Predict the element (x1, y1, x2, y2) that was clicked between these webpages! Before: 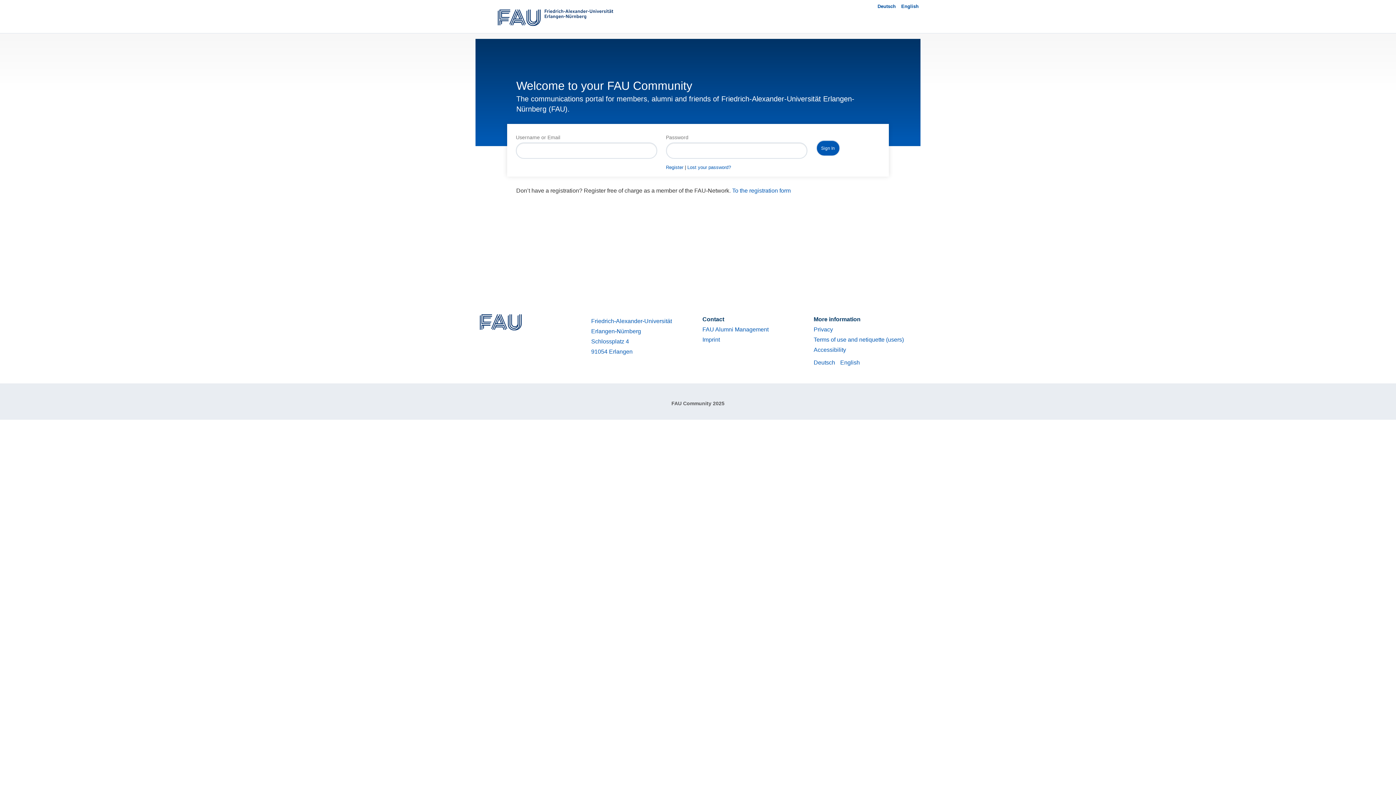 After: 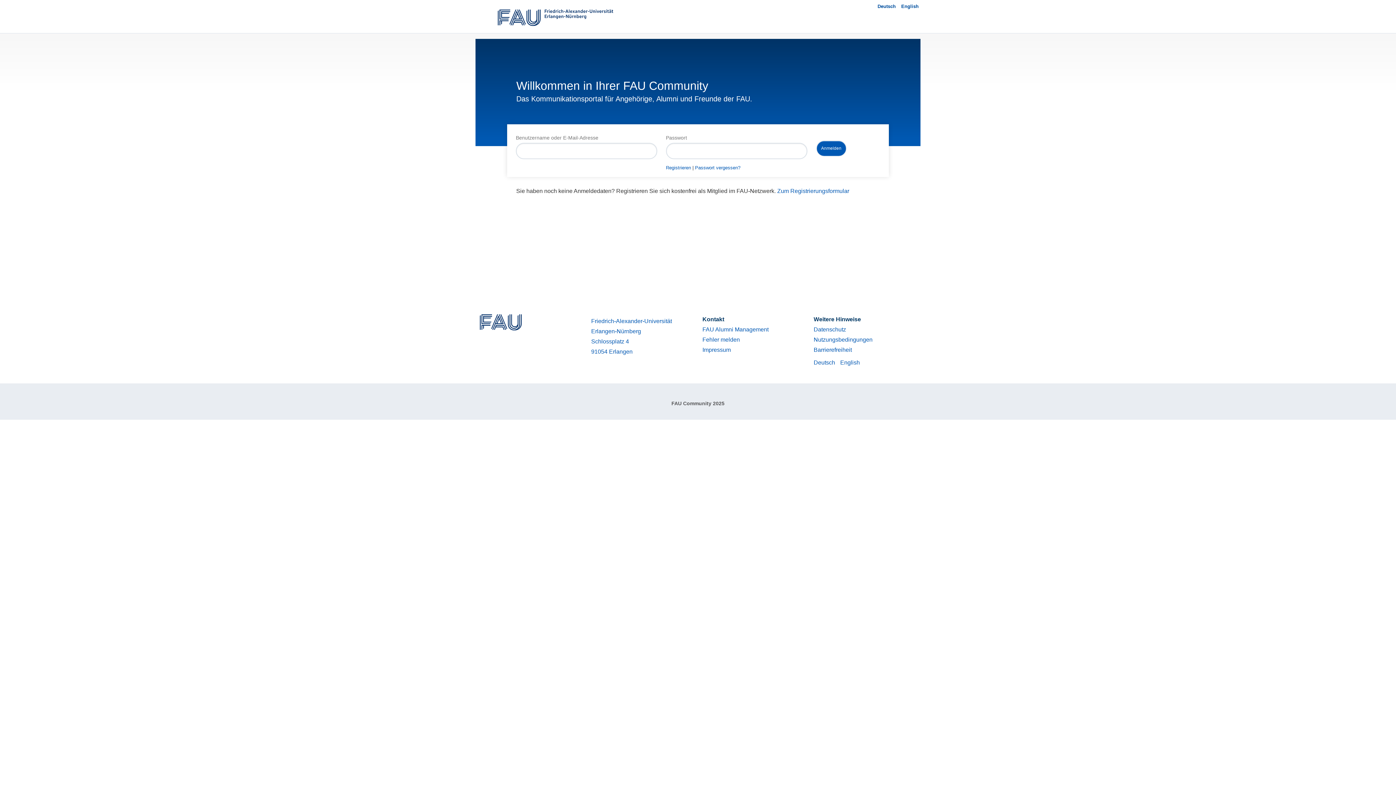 Action: bbox: (813, 359, 836, 365) label: Deutsch 